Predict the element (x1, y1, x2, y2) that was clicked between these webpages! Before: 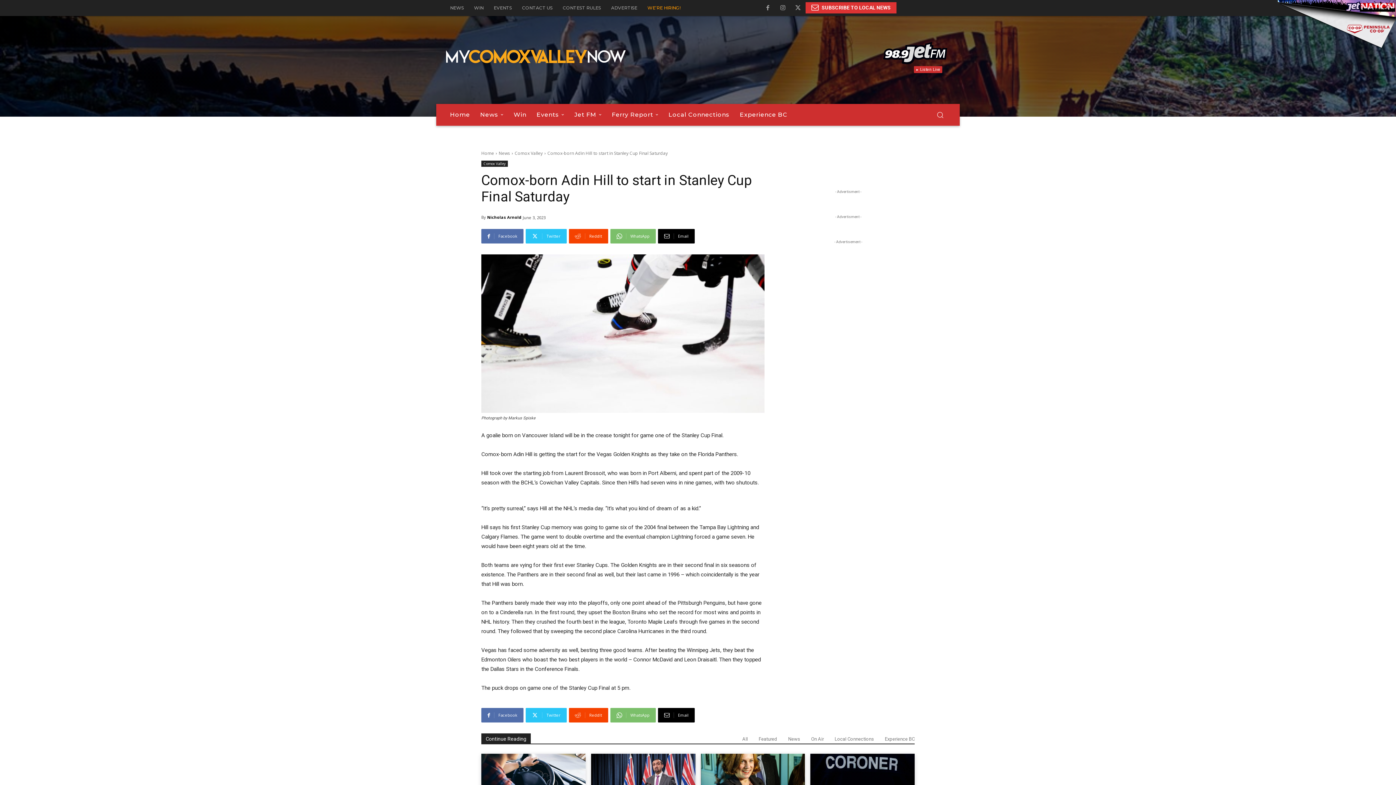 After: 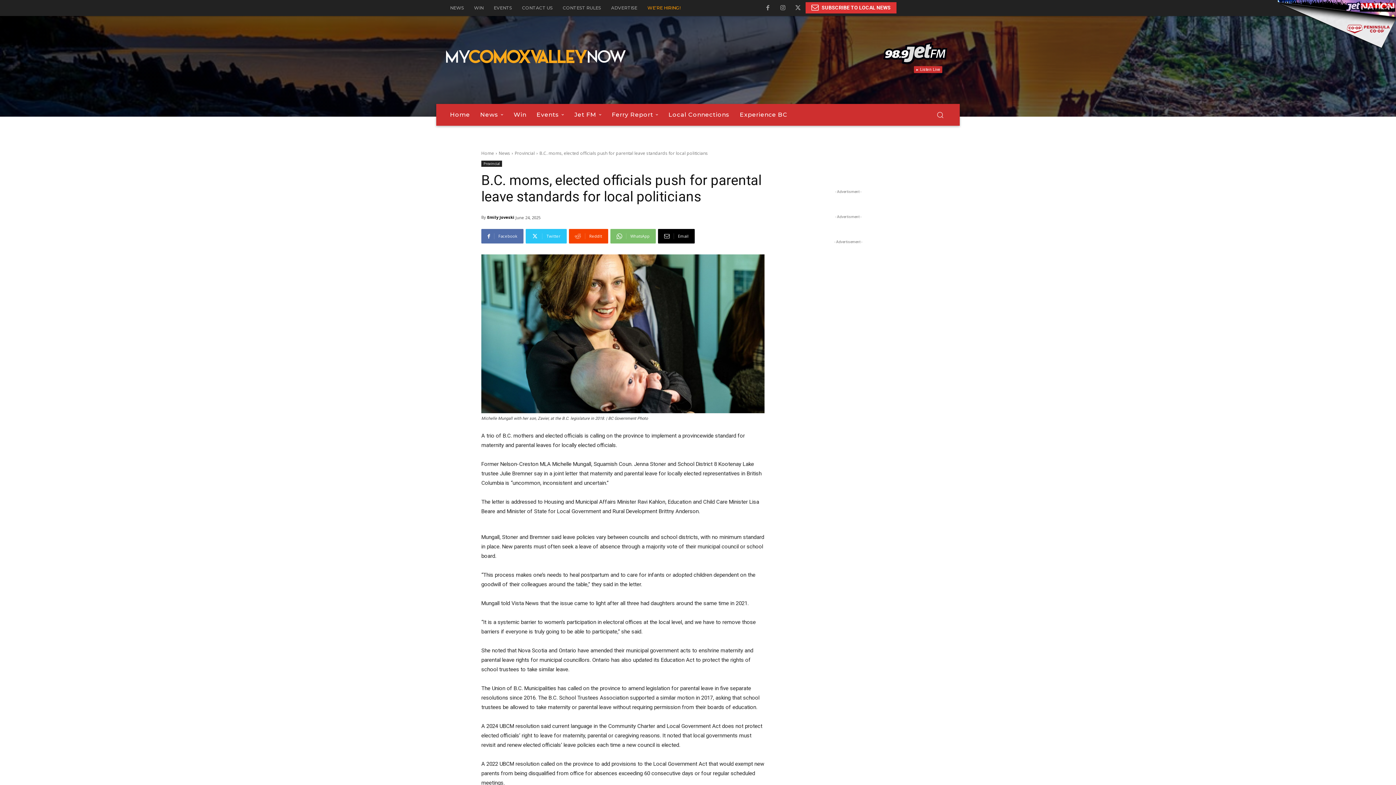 Action: bbox: (700, 754, 805, 806)